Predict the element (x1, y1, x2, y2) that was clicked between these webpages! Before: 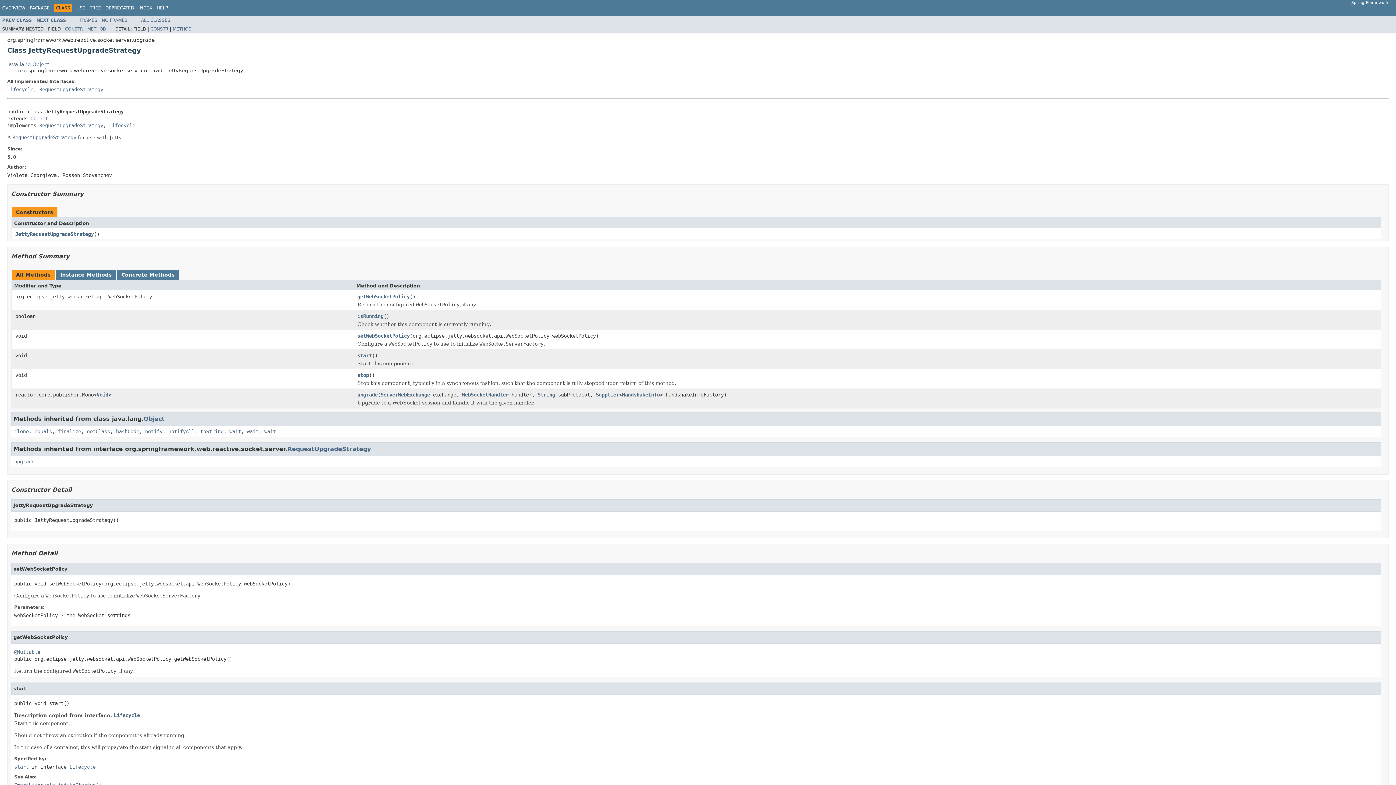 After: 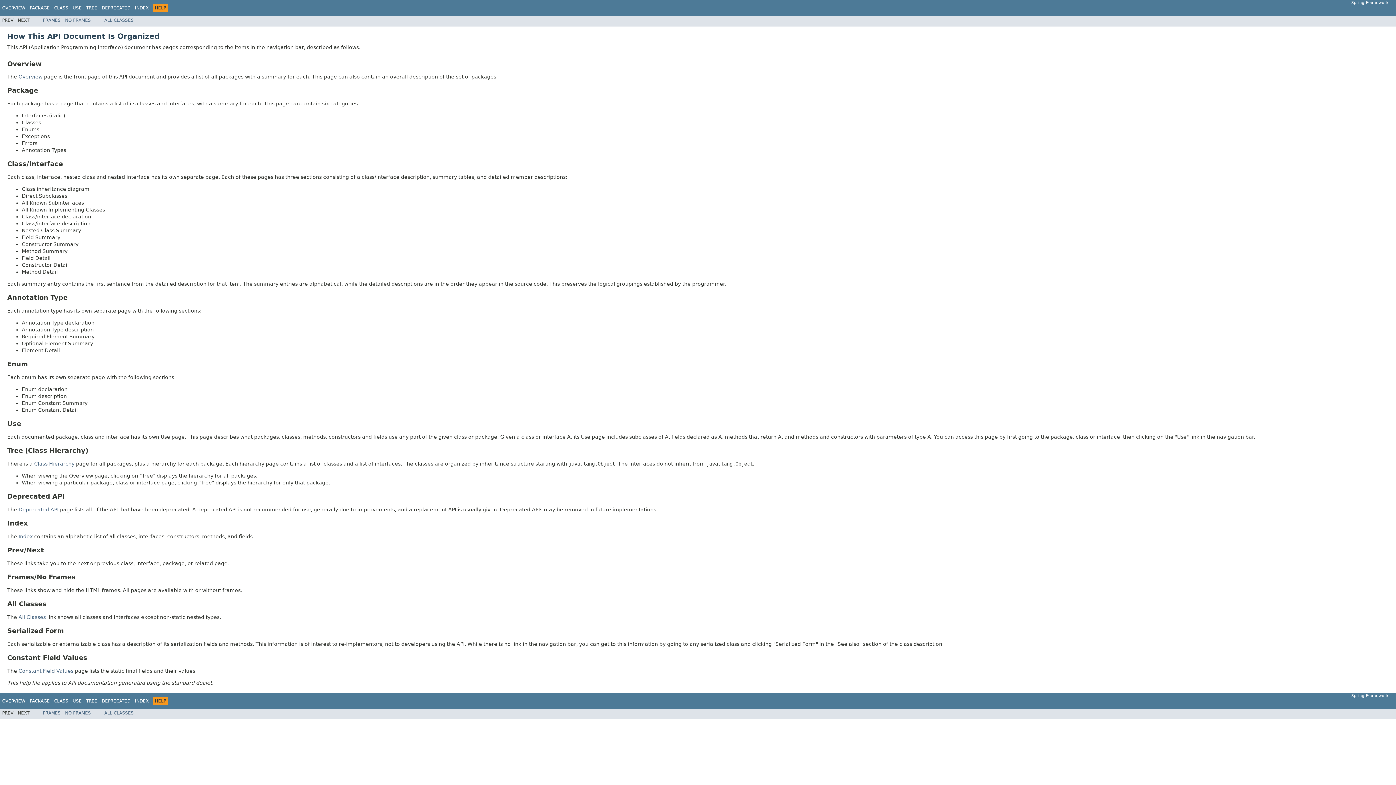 Action: label: HELP bbox: (156, 5, 168, 10)